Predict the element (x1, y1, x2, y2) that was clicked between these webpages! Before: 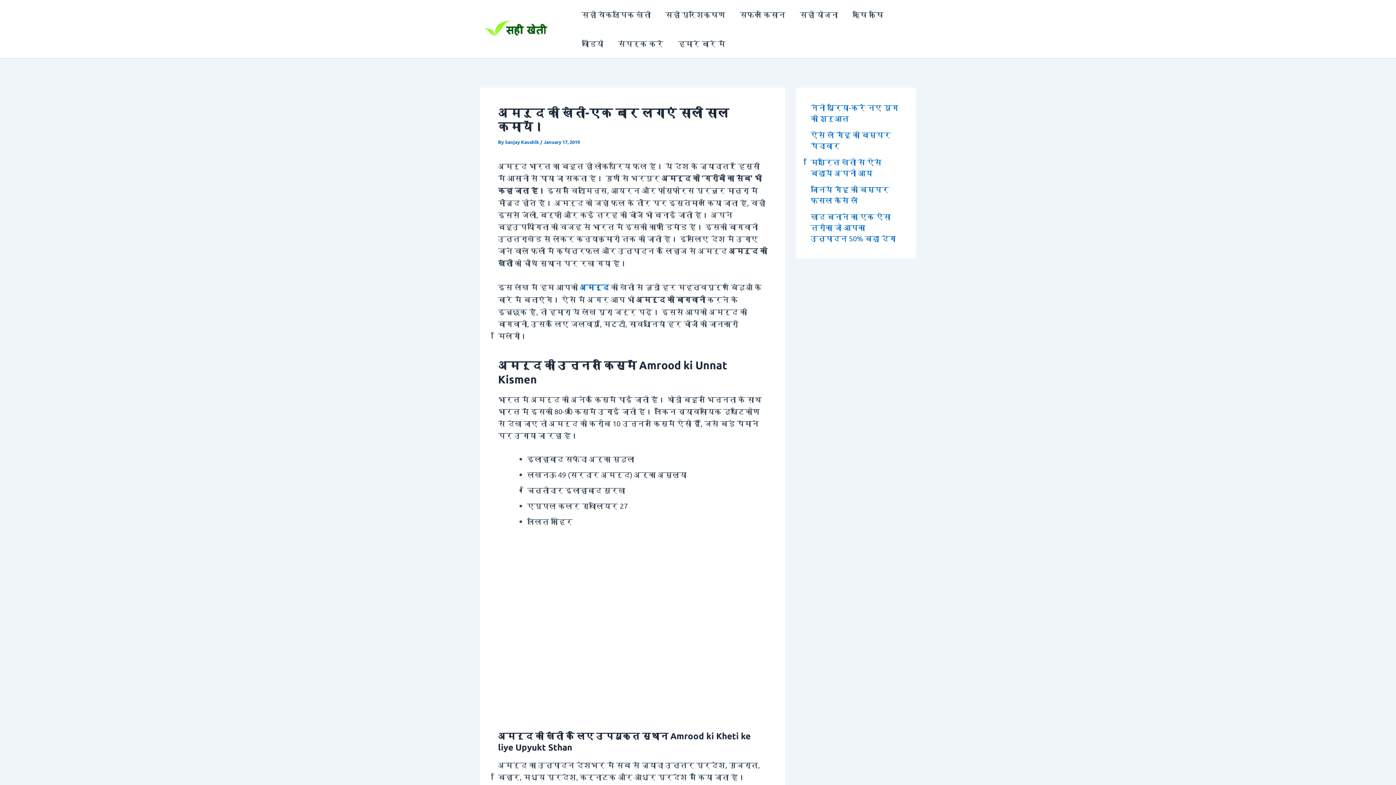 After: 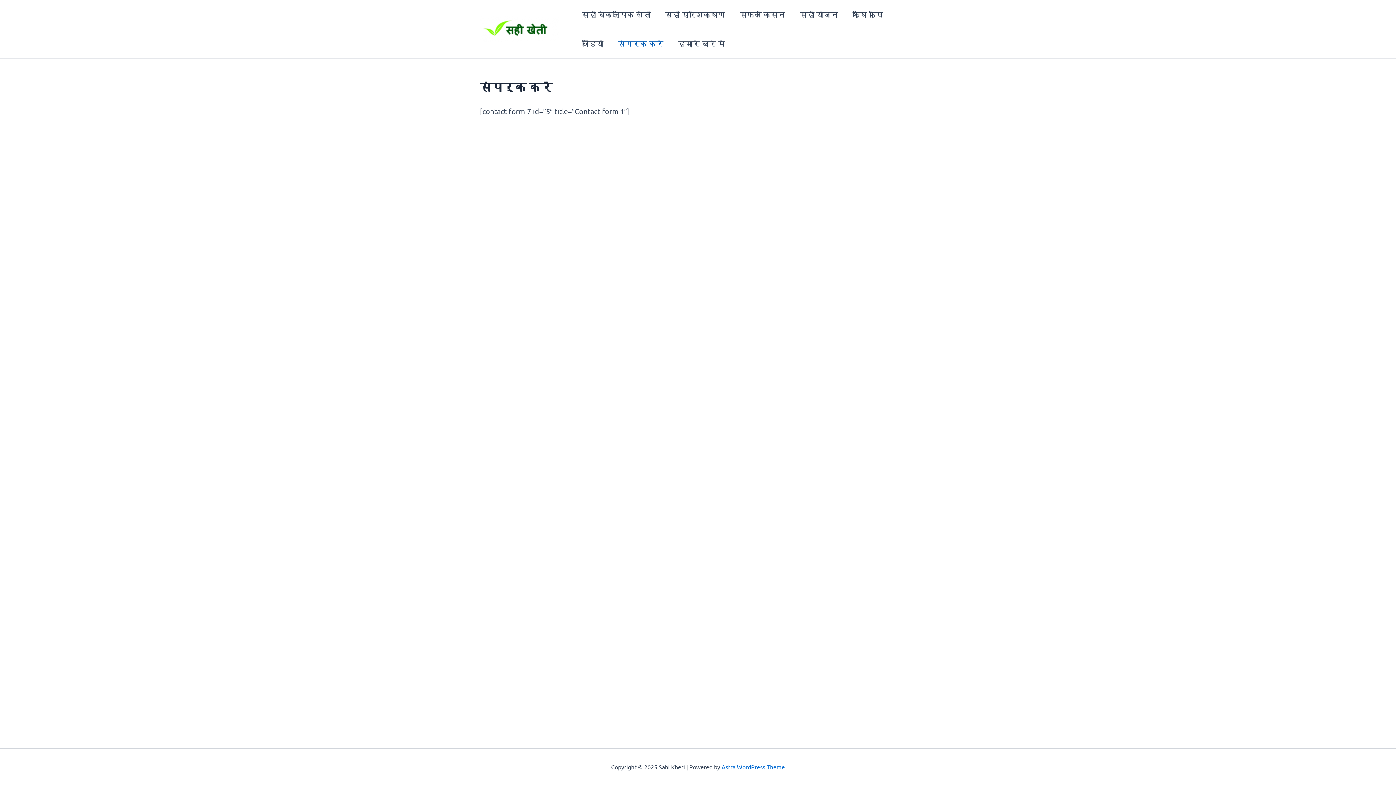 Action: bbox: (610, 29, 670, 58) label: संपर्क करें